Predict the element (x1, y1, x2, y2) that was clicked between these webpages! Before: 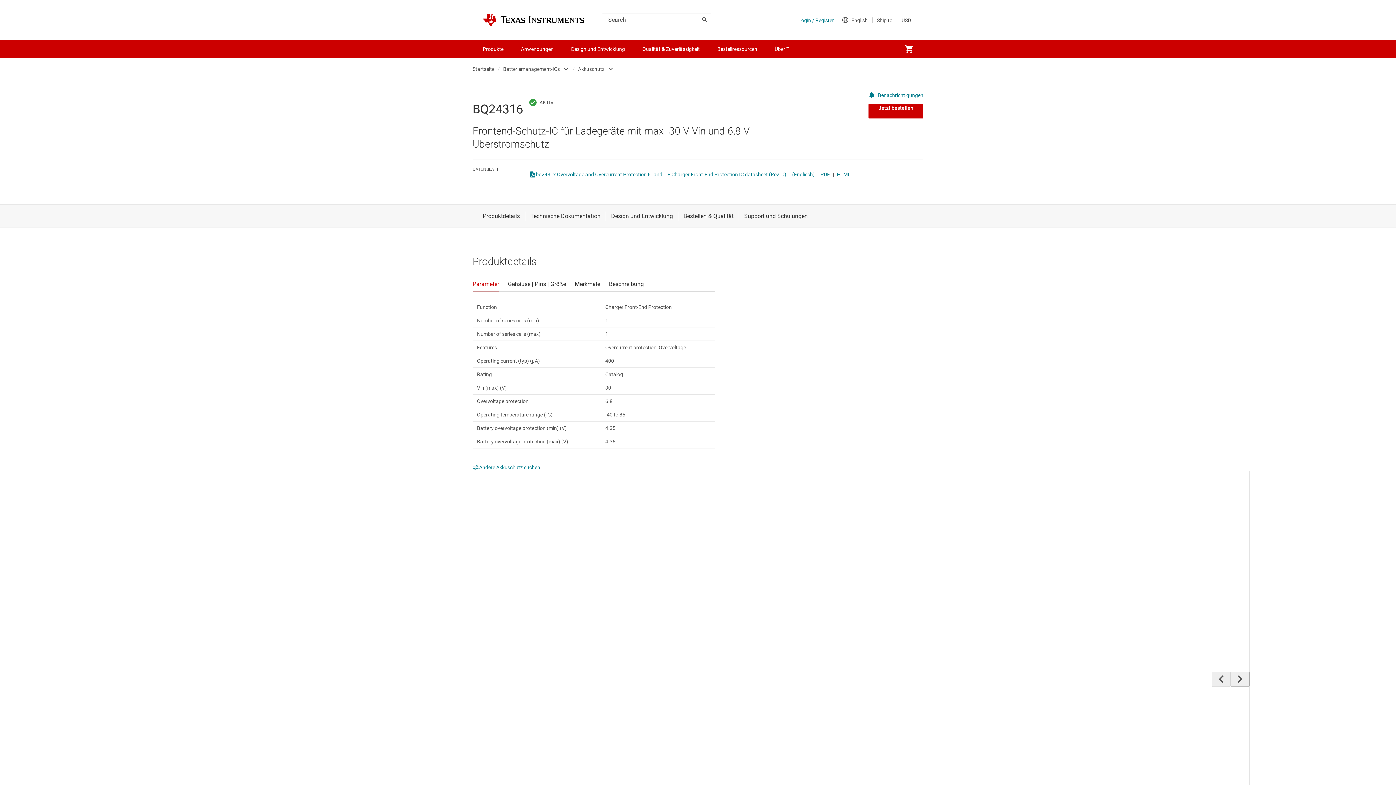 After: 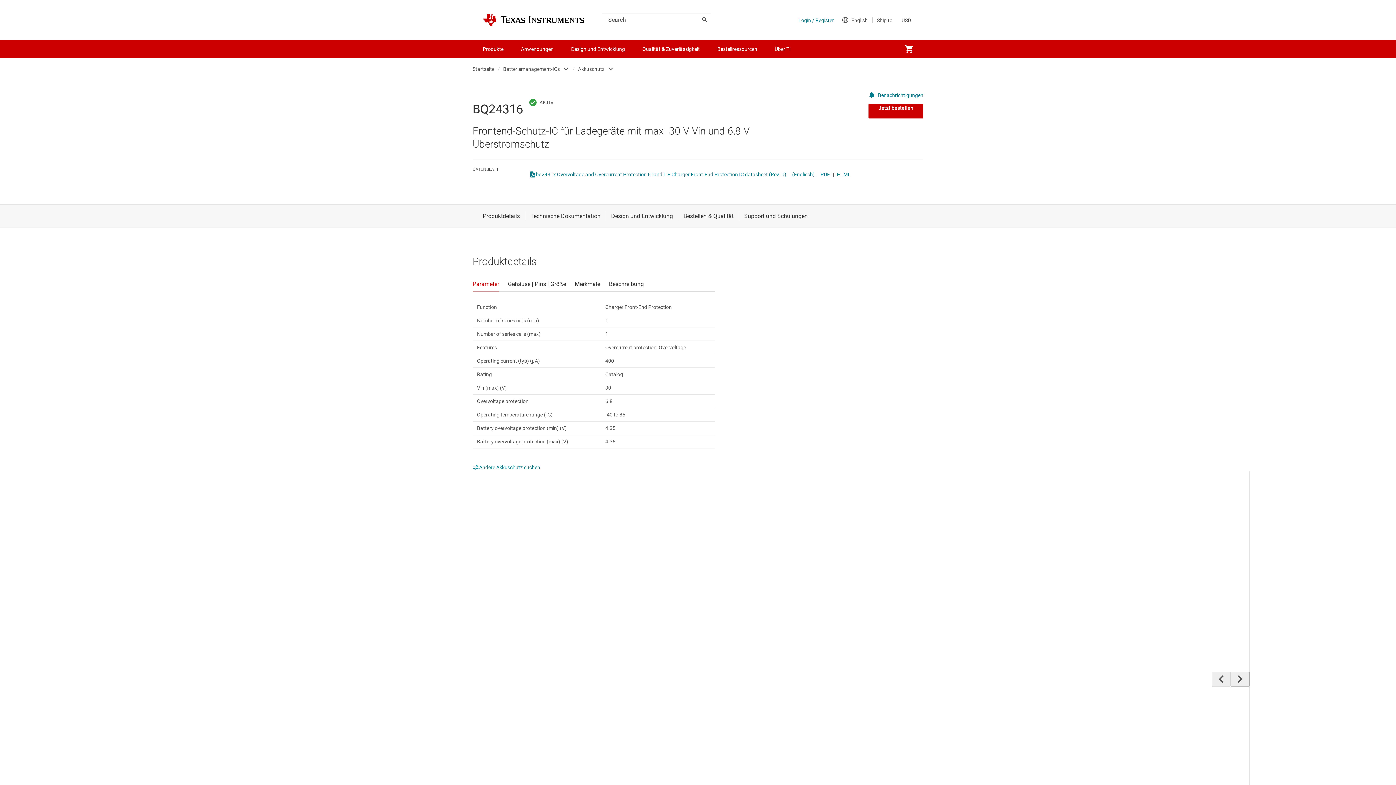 Action: label: (Englisch) bbox: (792, 171, 814, 177)